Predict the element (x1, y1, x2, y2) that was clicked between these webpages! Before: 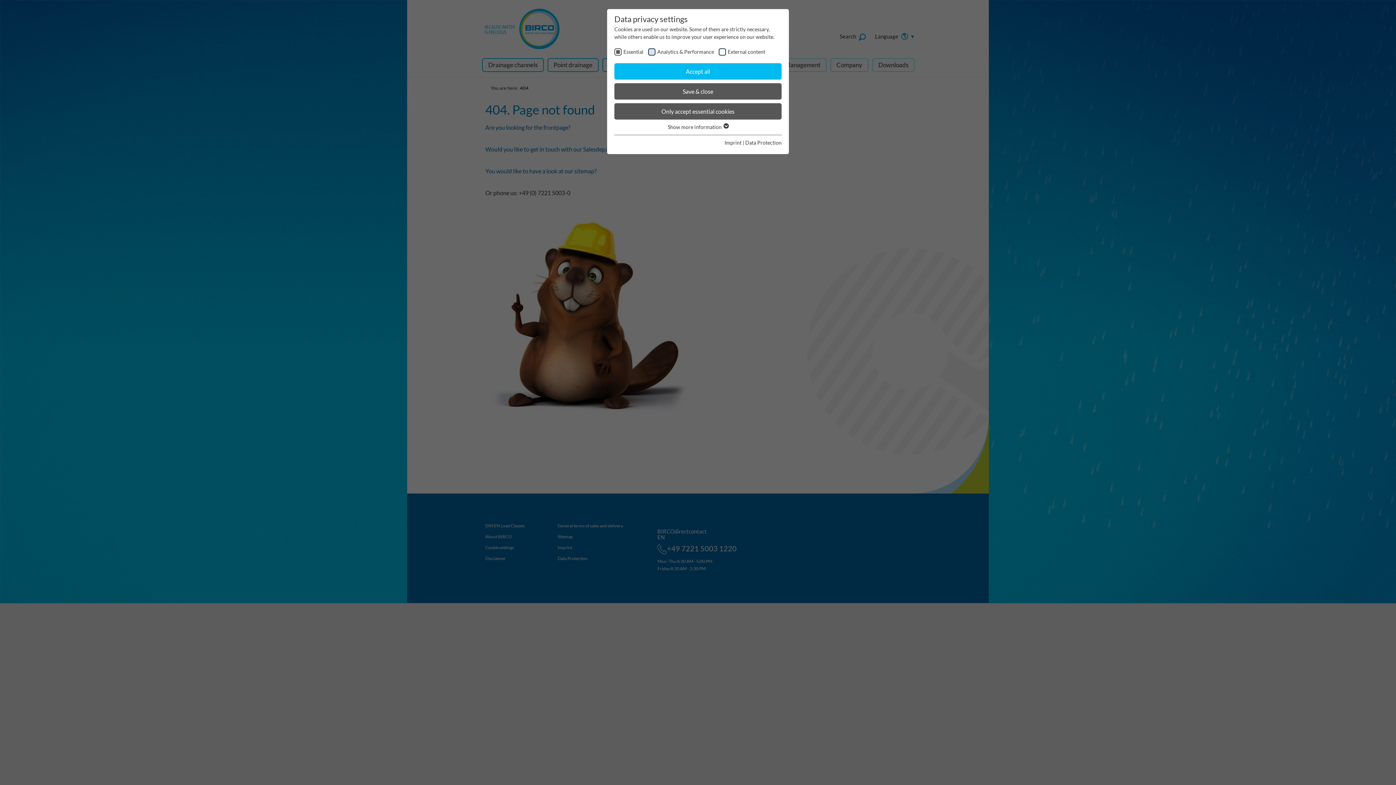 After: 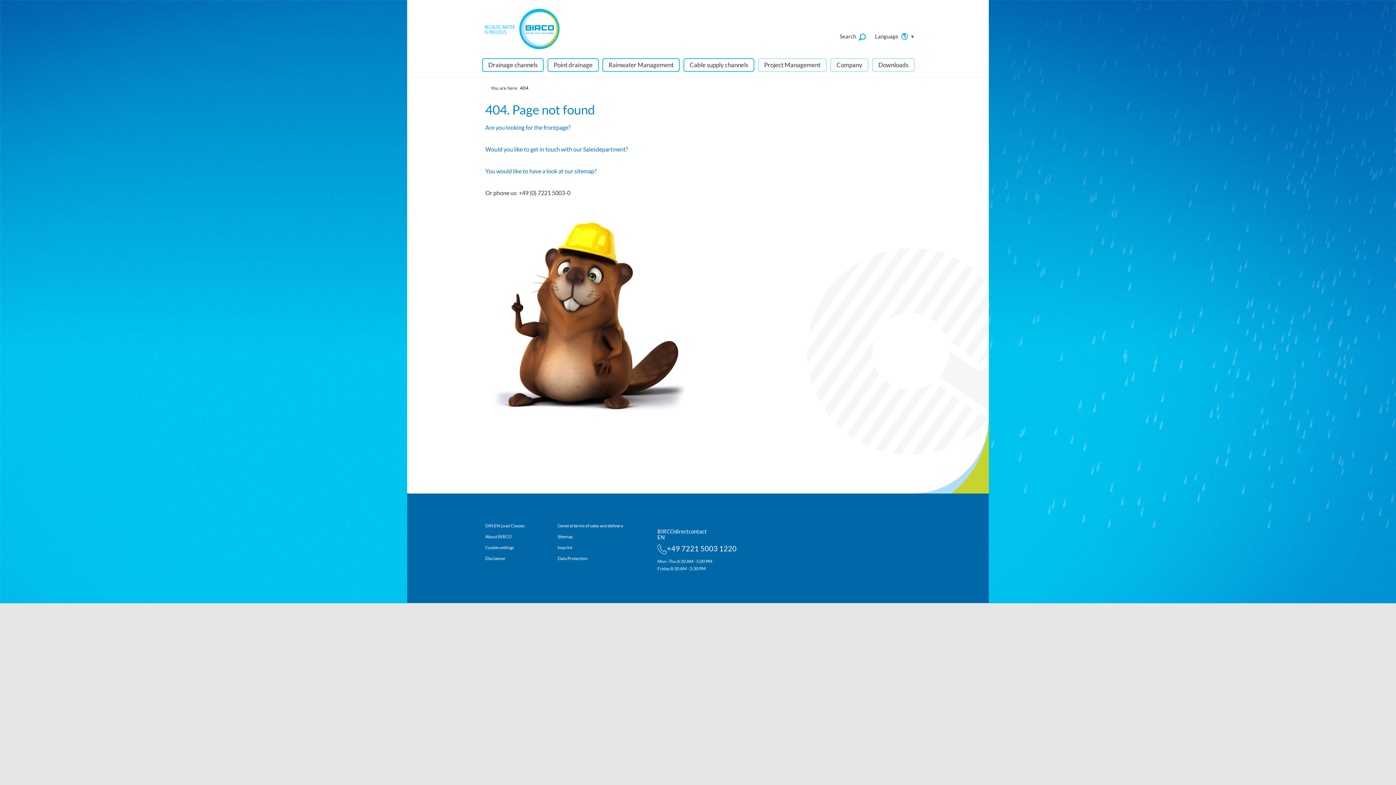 Action: bbox: (614, 83, 781, 99) label: Save & close